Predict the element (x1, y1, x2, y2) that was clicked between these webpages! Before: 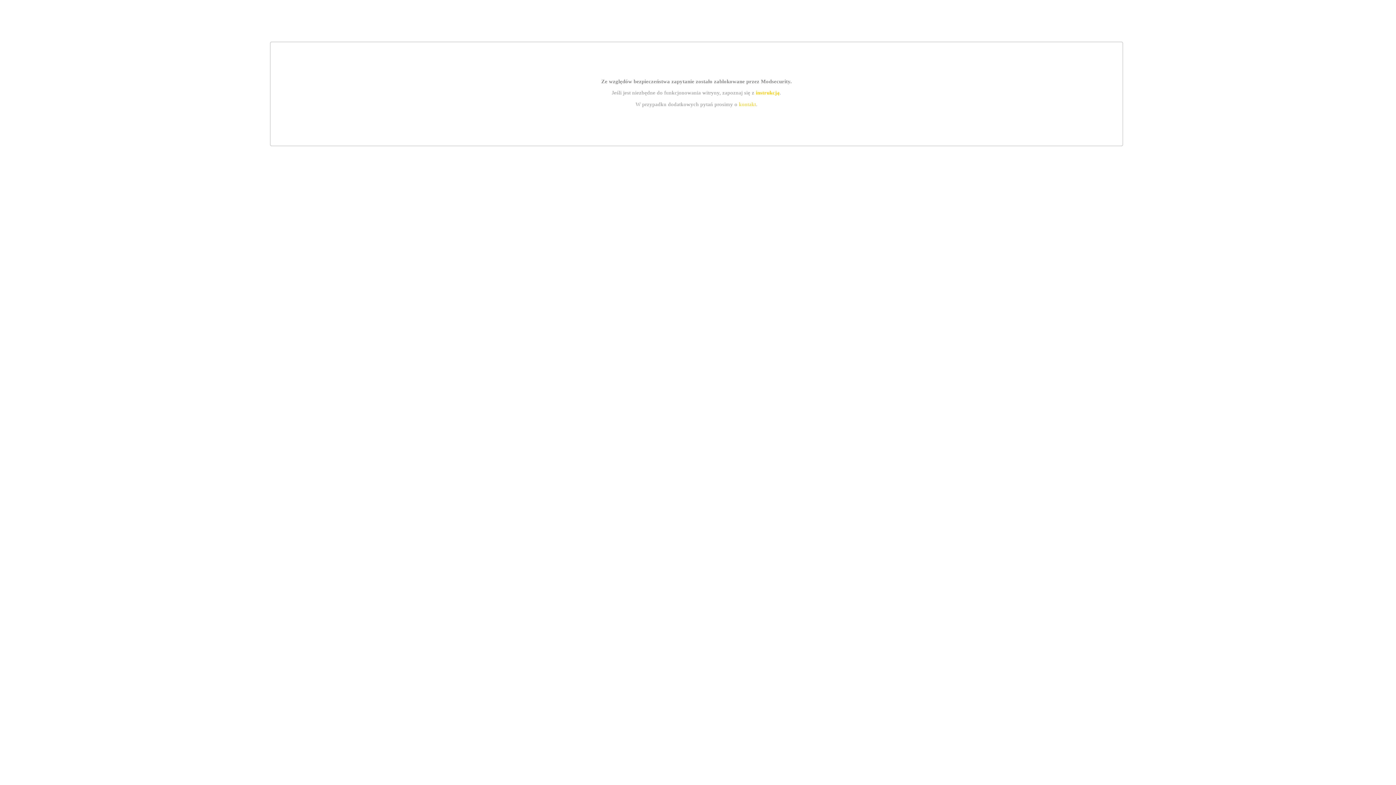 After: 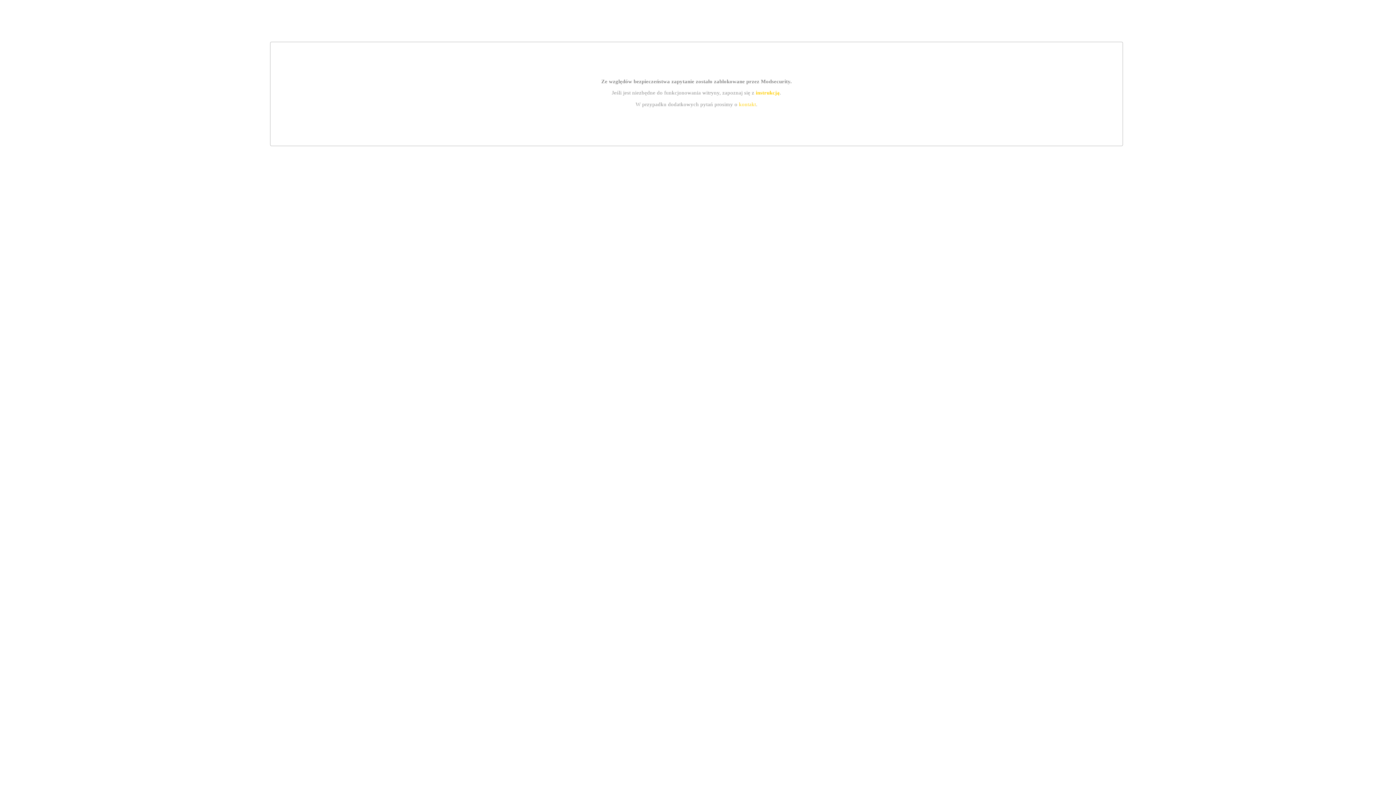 Action: label: kontakt bbox: (739, 101, 756, 107)